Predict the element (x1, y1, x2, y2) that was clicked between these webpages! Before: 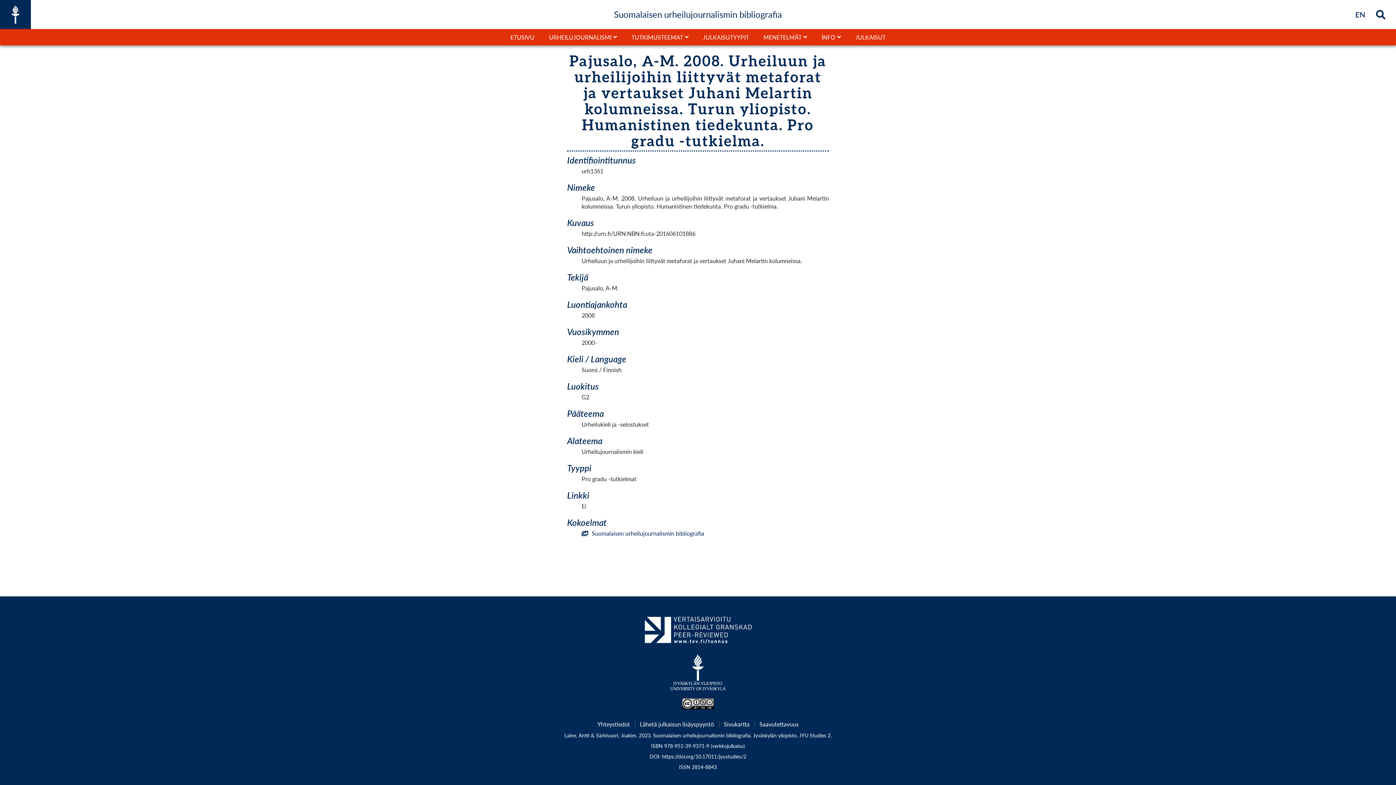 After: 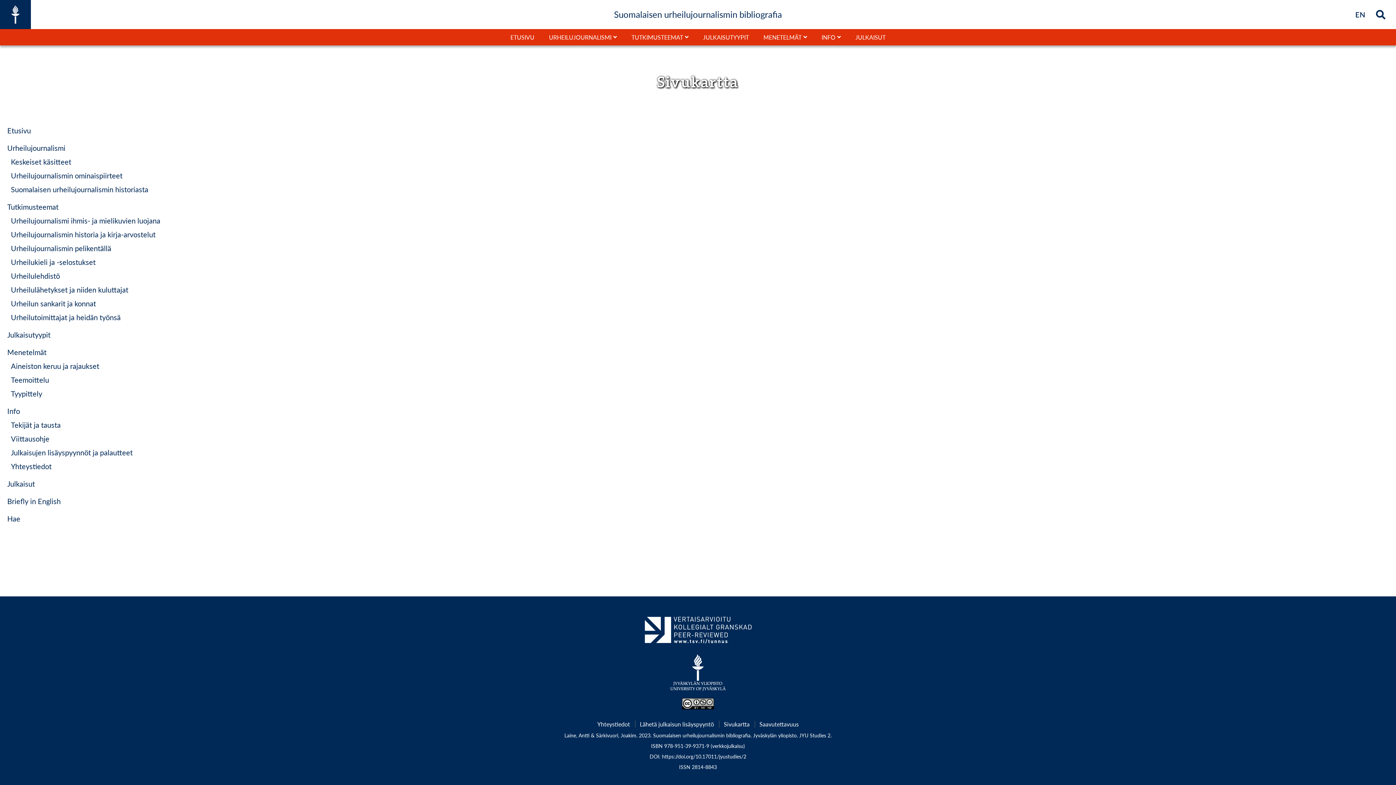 Action: label: Sivukartta bbox: (724, 721, 749, 728)